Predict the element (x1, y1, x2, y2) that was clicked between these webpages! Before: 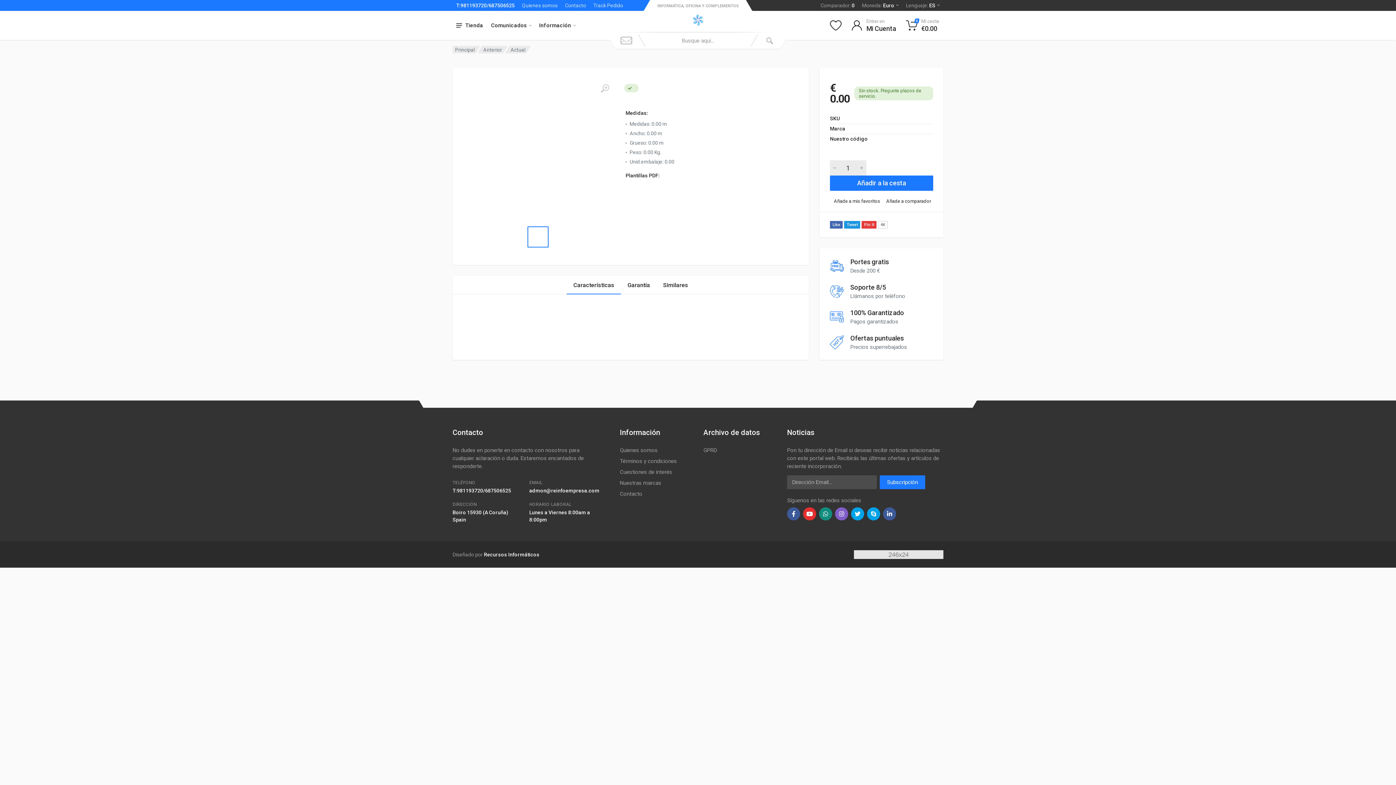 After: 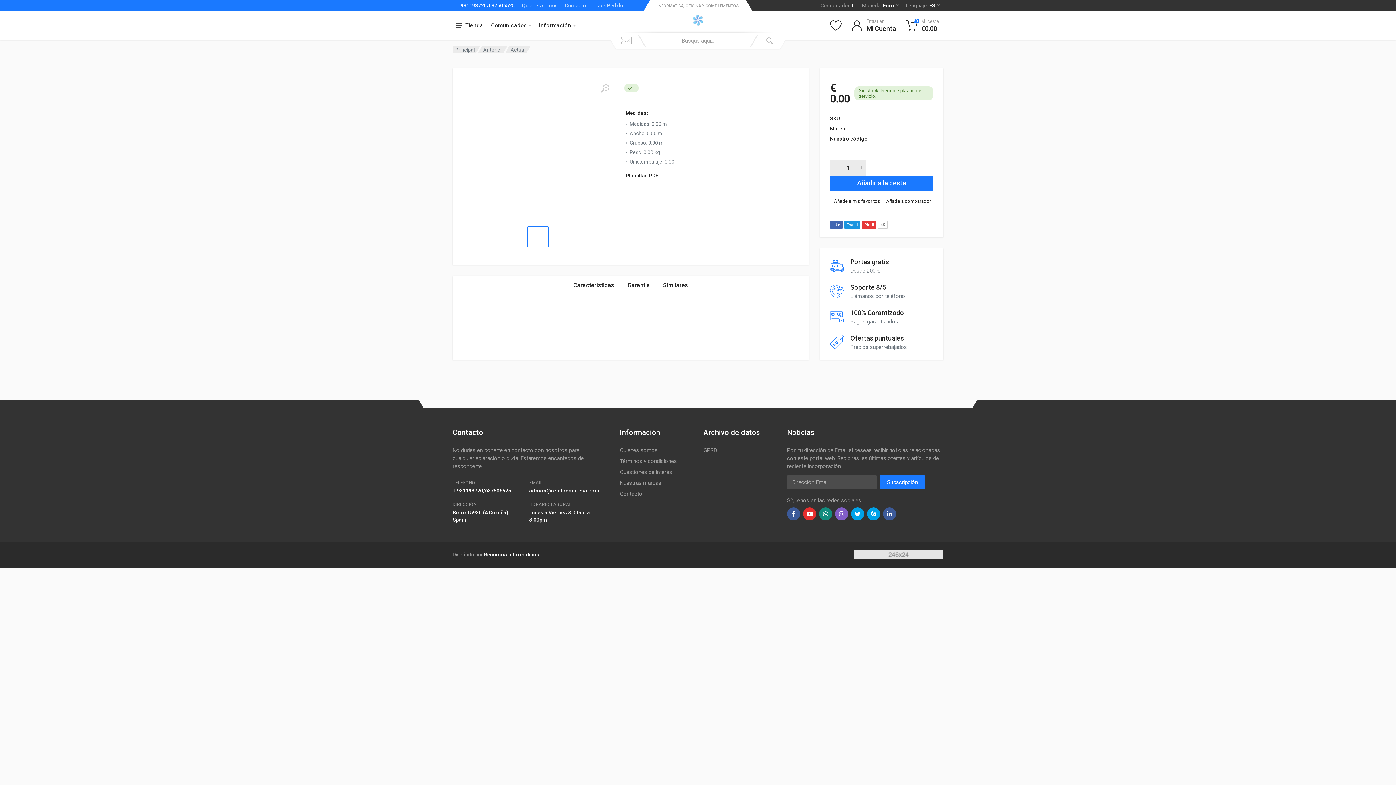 Action: bbox: (566, 276, 621, 294) label: Características